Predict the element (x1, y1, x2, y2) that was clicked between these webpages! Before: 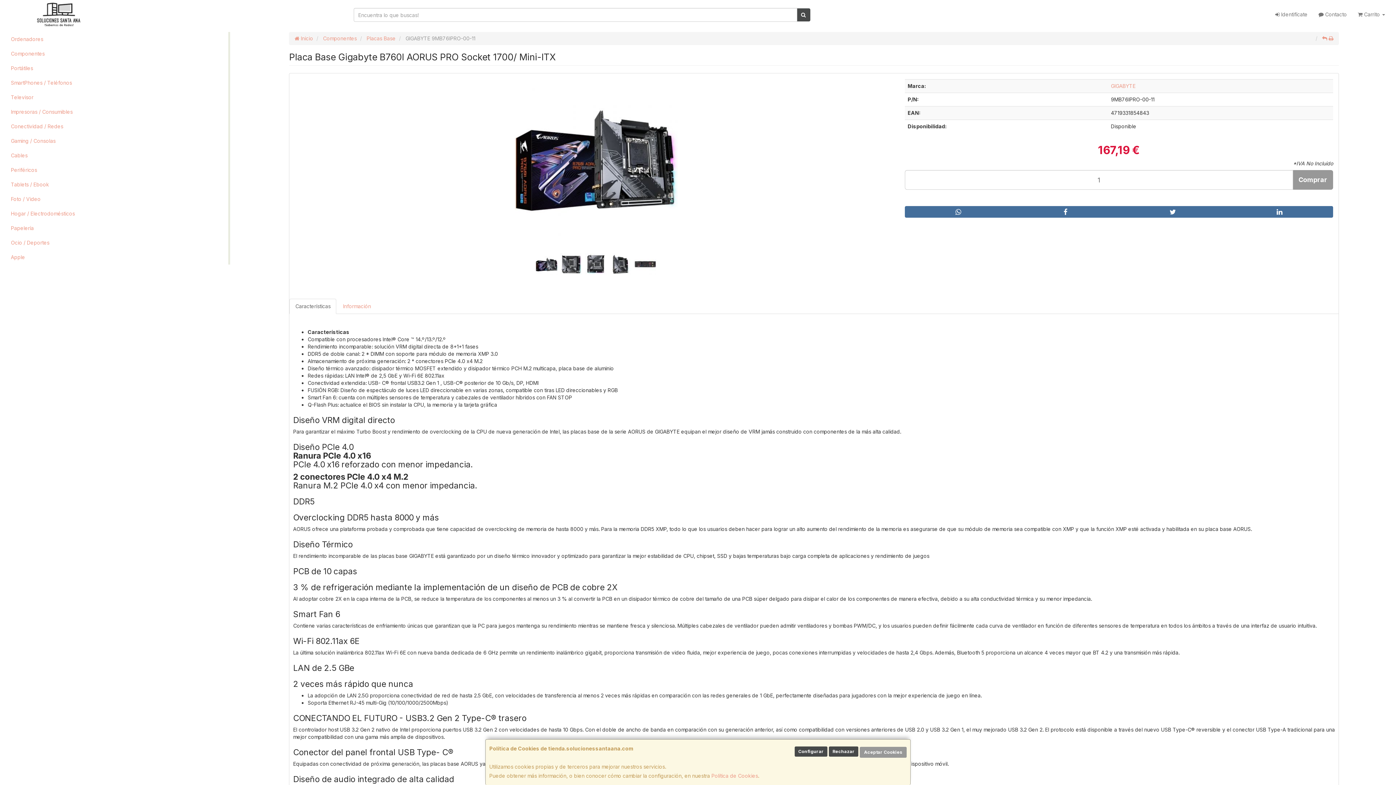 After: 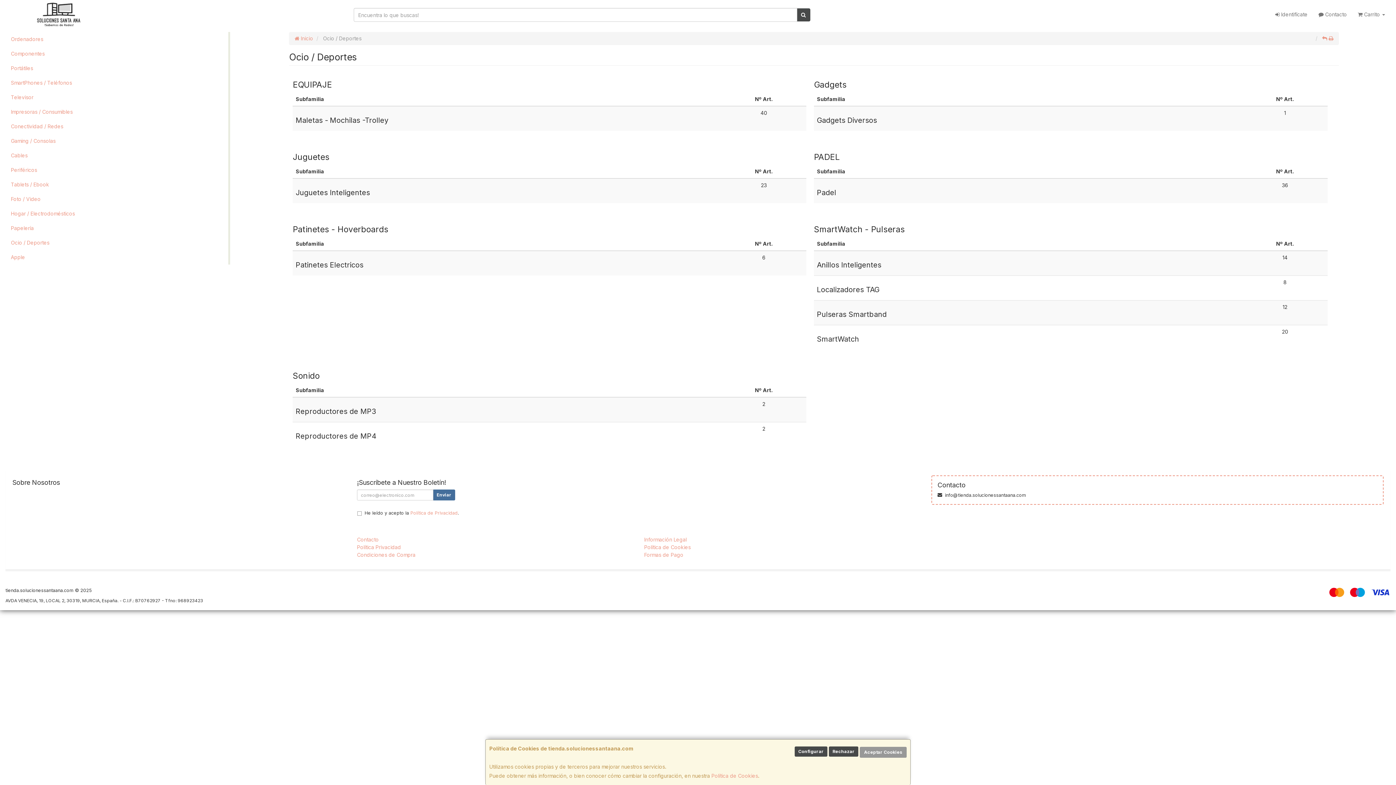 Action: bbox: (5, 235, 228, 250) label: Ocio / Deportes